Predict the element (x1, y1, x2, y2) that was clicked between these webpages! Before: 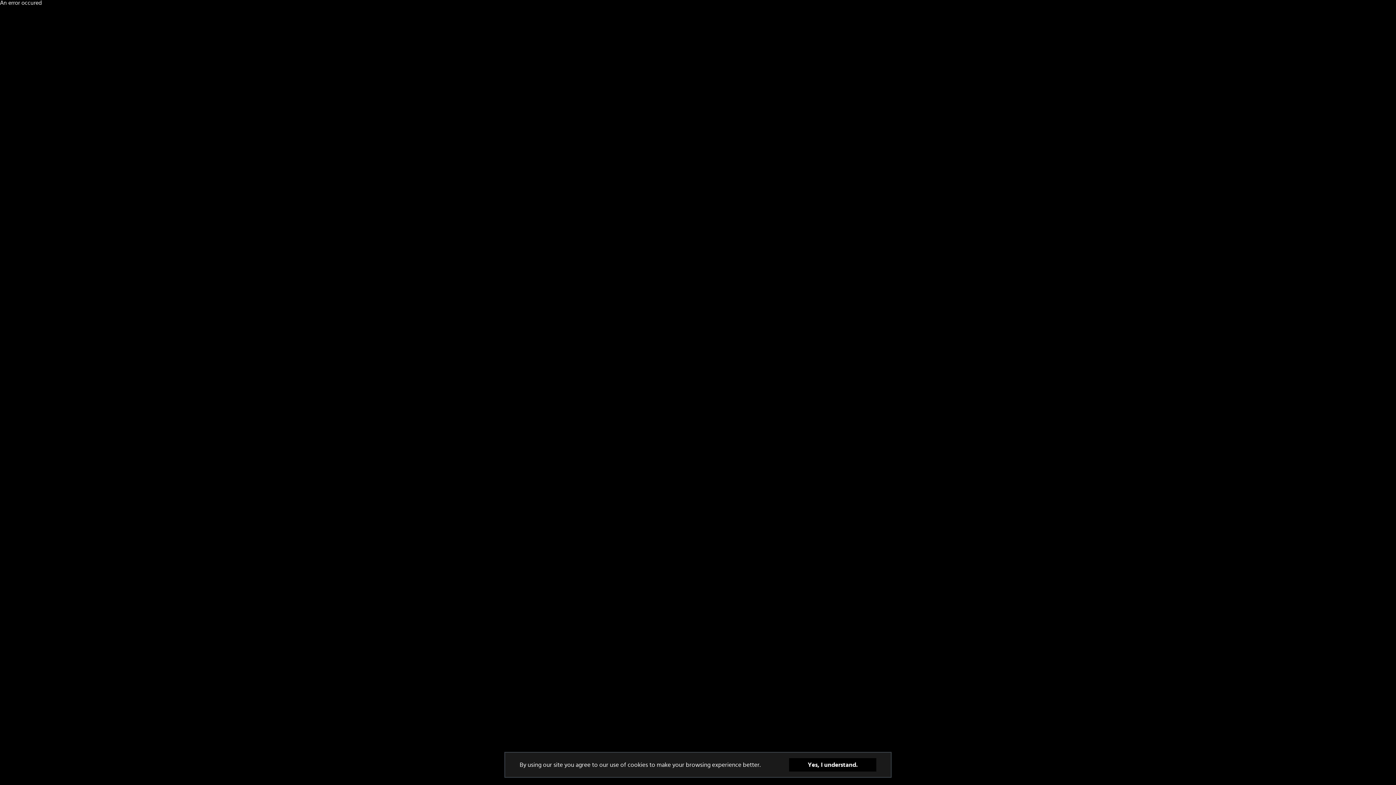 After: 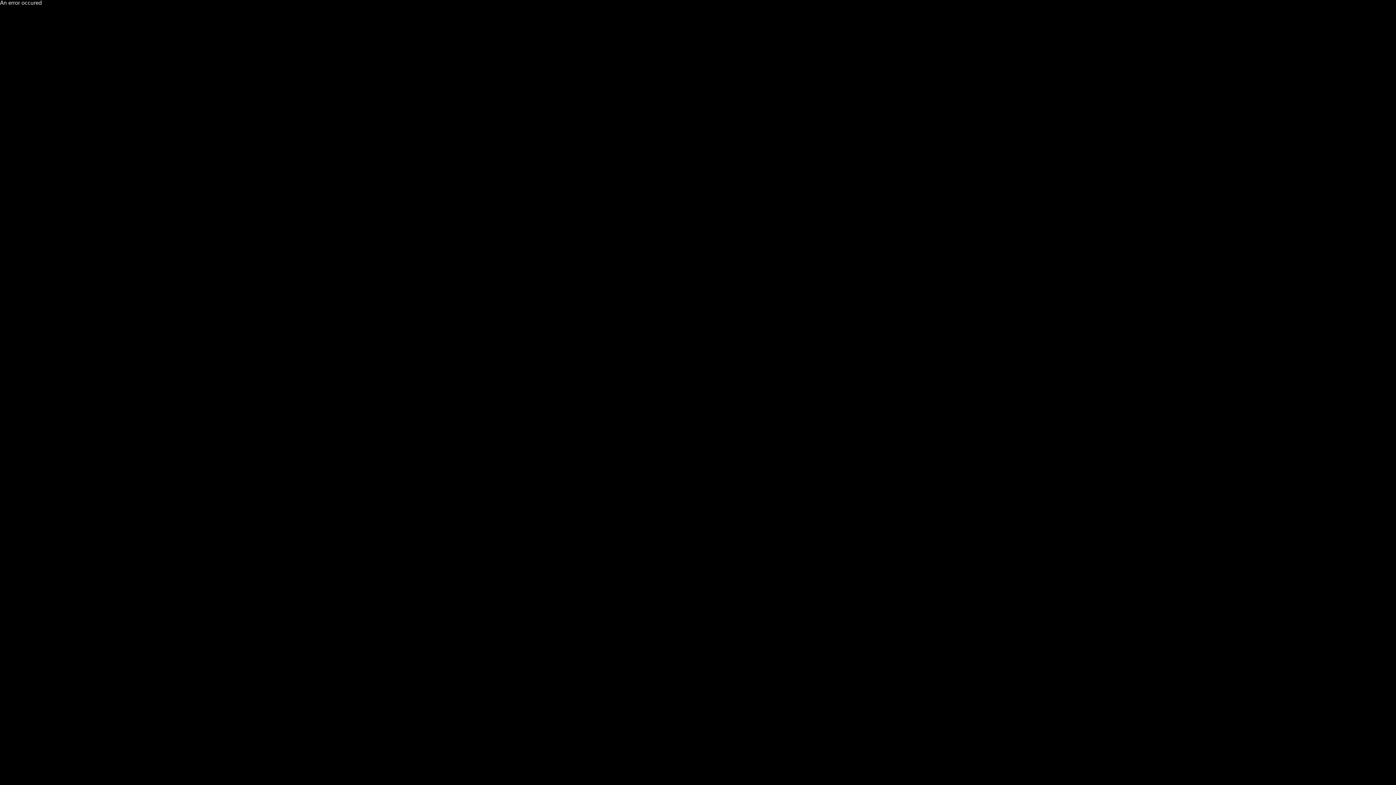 Action: bbox: (789, 758, 876, 772) label: Yes, I understand.